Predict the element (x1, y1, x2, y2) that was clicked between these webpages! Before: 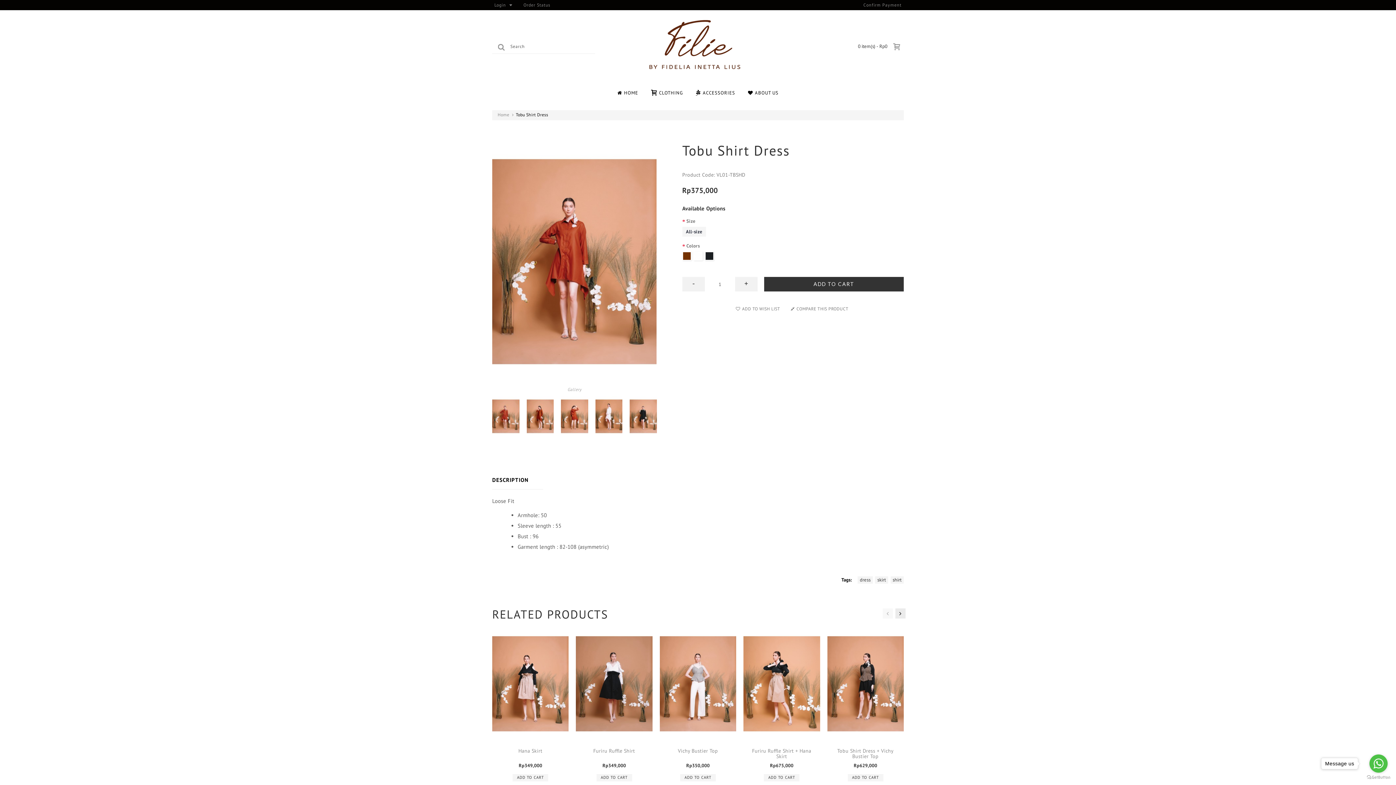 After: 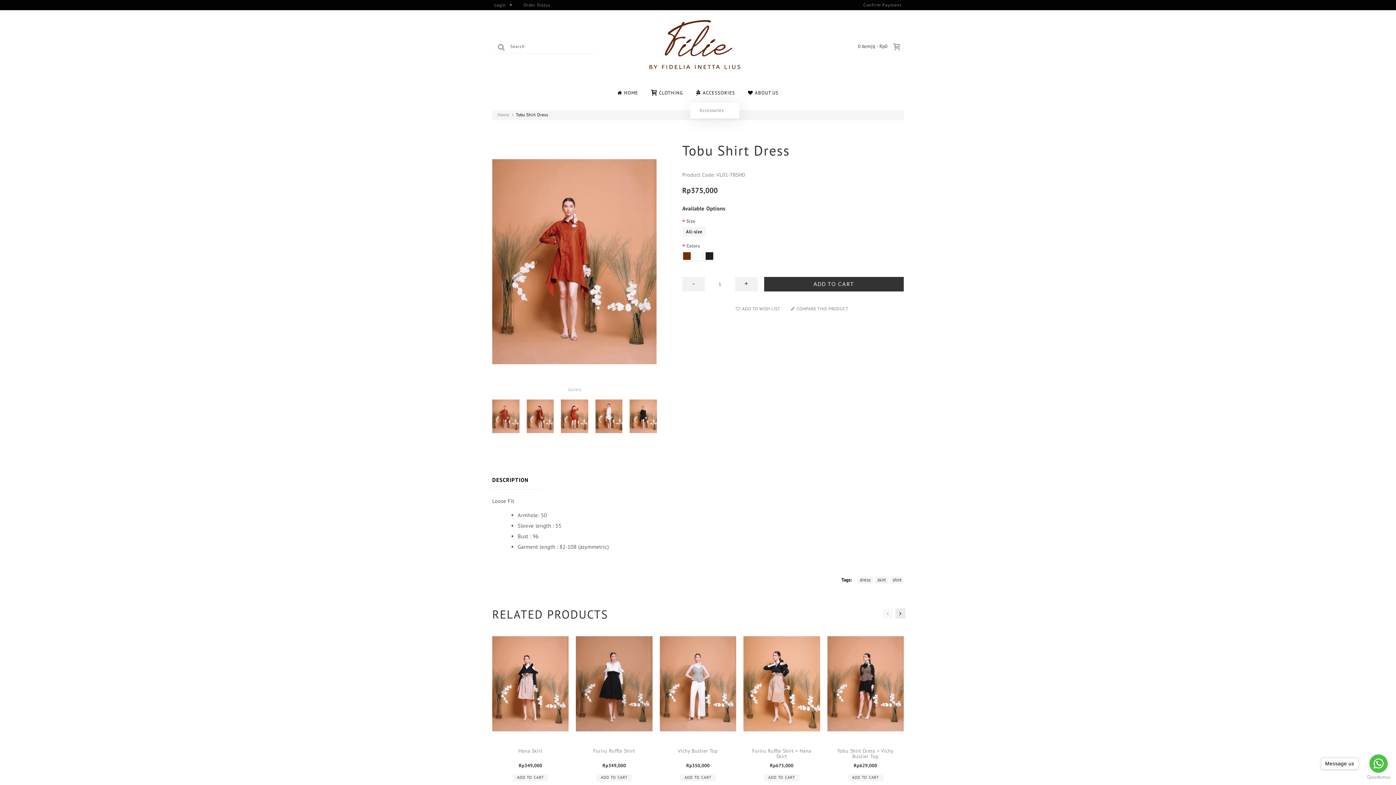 Action: bbox: (690, 82, 740, 102) label: ACCESSORIES